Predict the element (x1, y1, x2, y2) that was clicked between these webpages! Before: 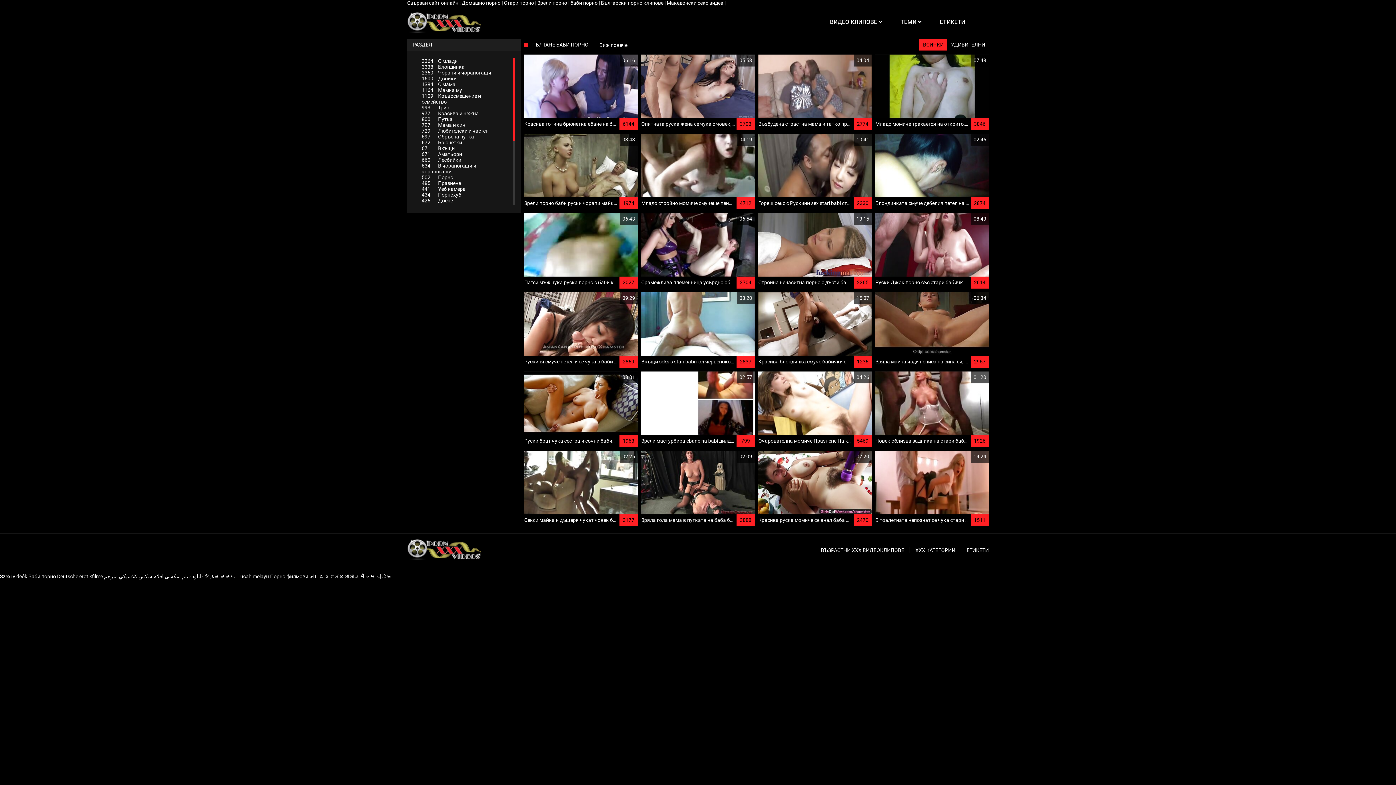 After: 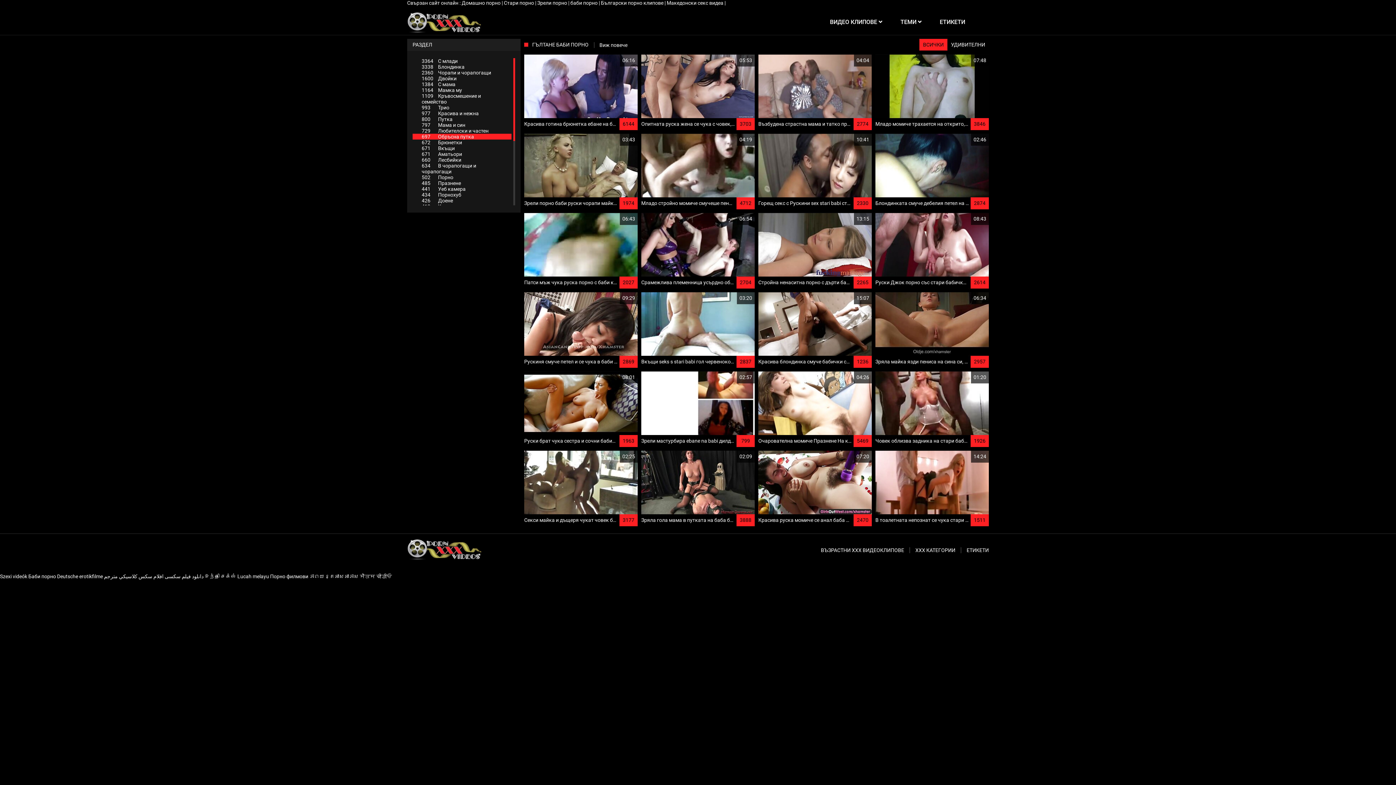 Action: bbox: (412, 133, 511, 139) label: 697Обръсна путка